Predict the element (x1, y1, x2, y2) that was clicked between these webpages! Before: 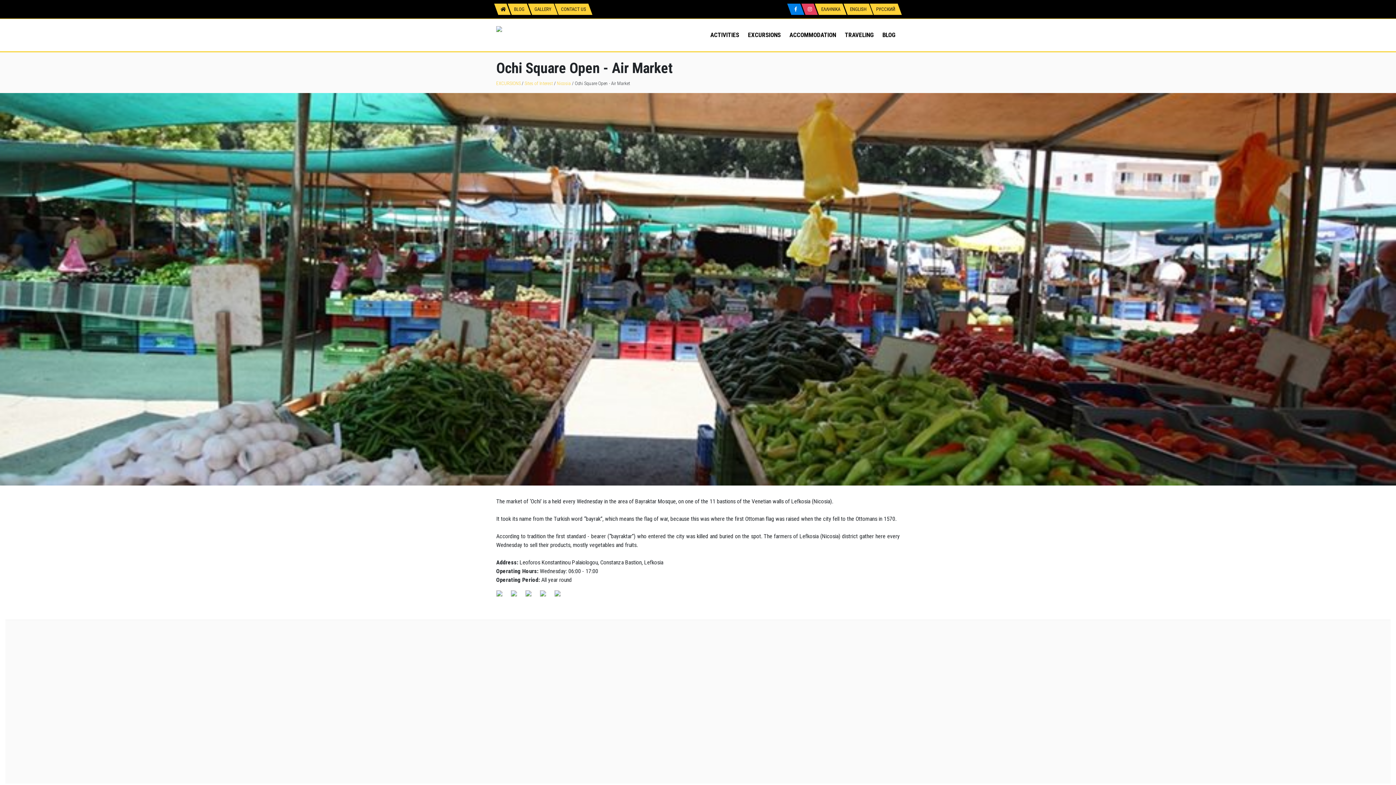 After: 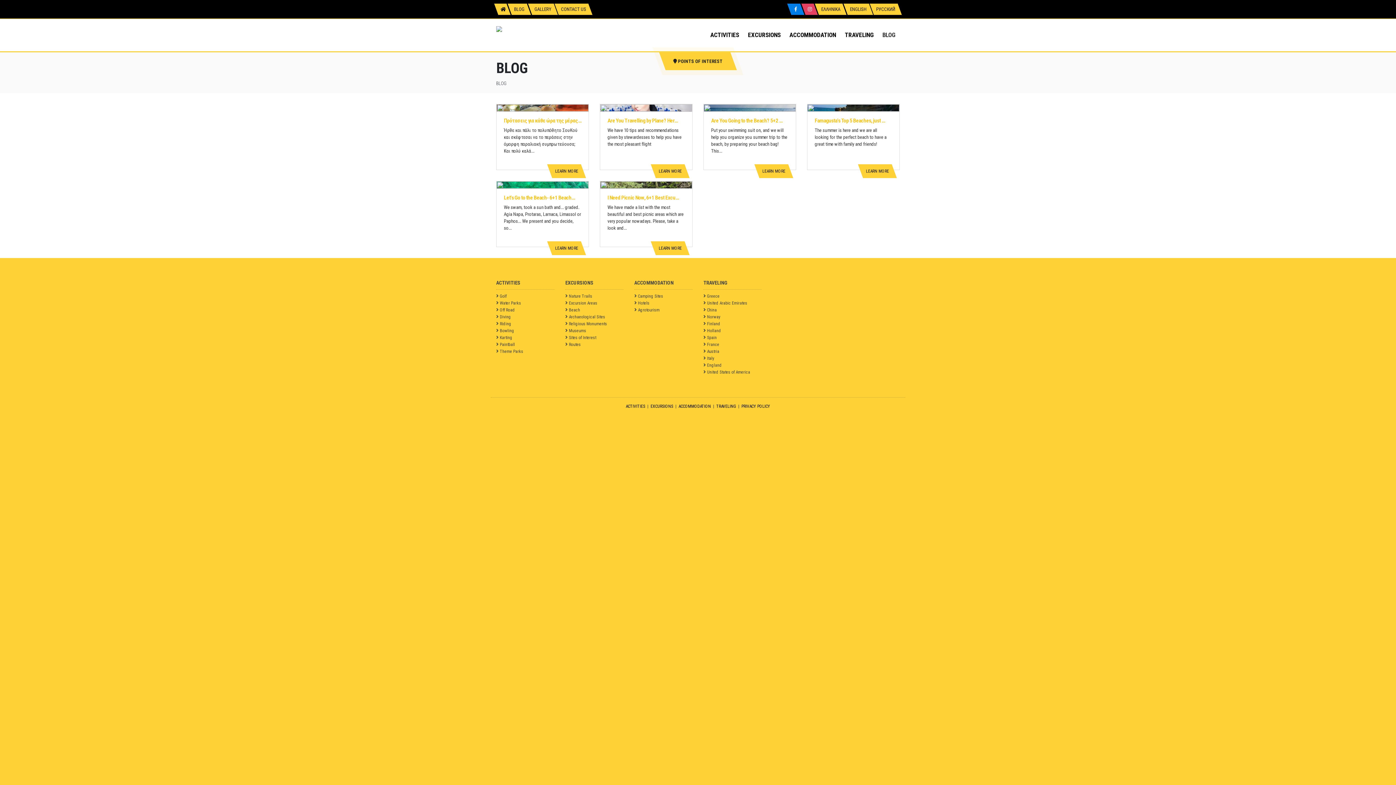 Action: label: BLOG bbox: (878, 21, 900, 48)